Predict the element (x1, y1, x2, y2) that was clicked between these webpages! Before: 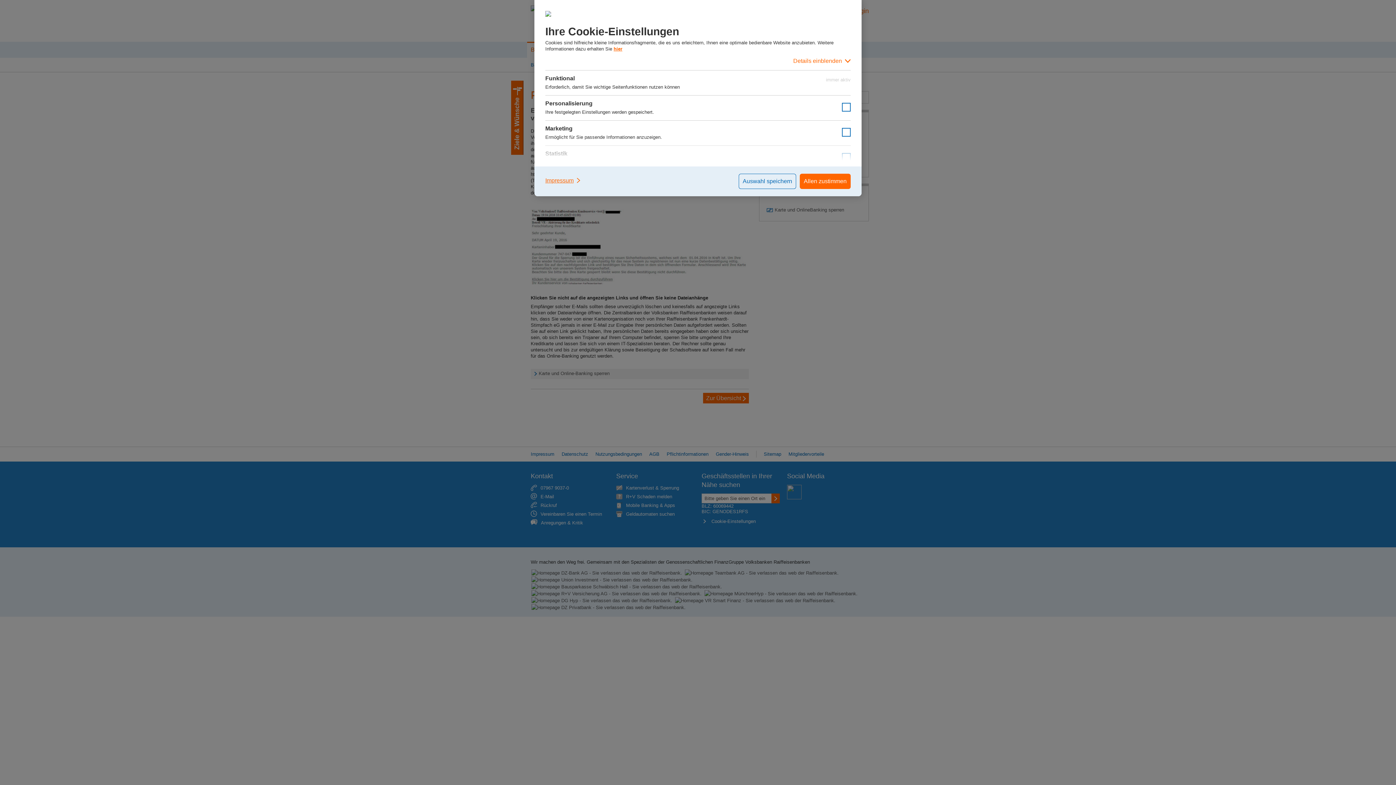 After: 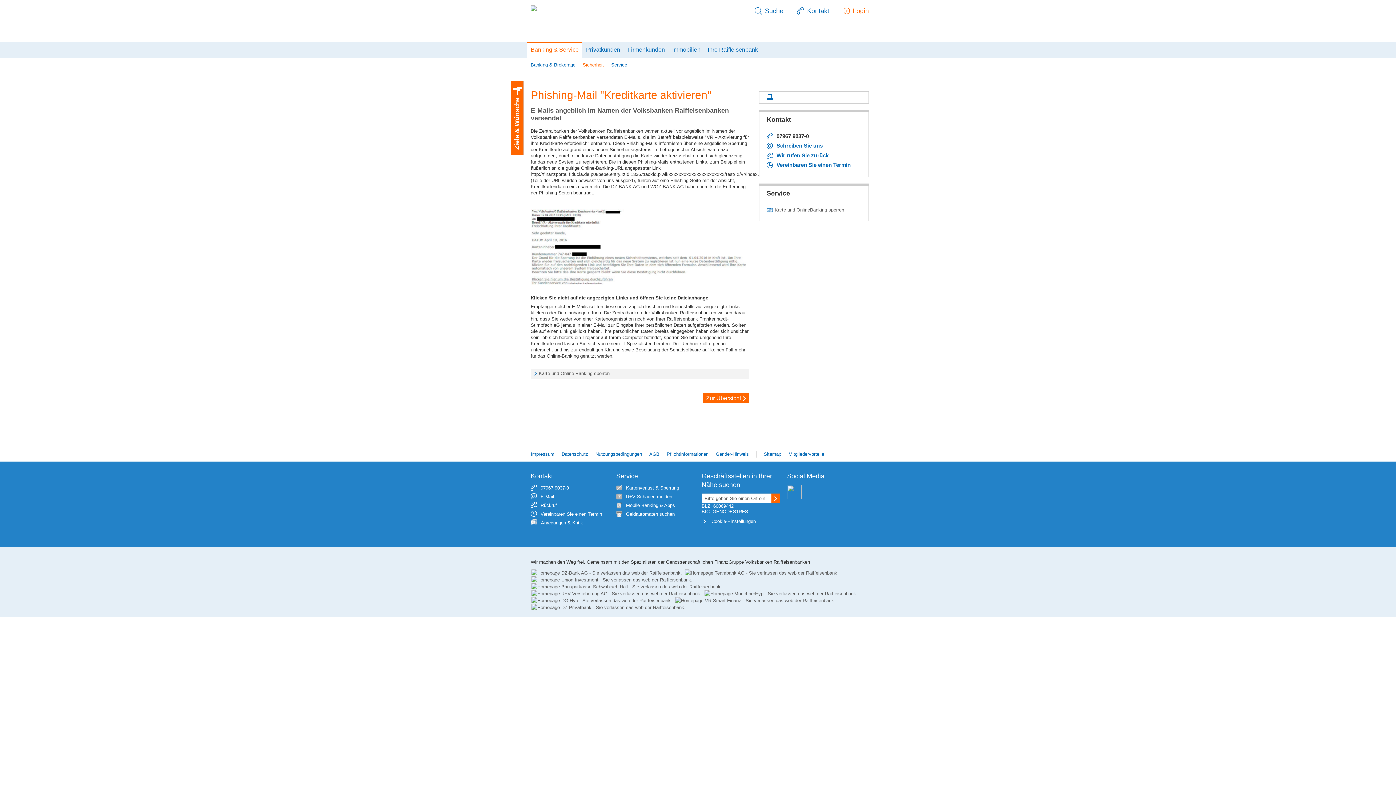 Action: bbox: (800, 173, 850, 189) label: Allen zustimmen